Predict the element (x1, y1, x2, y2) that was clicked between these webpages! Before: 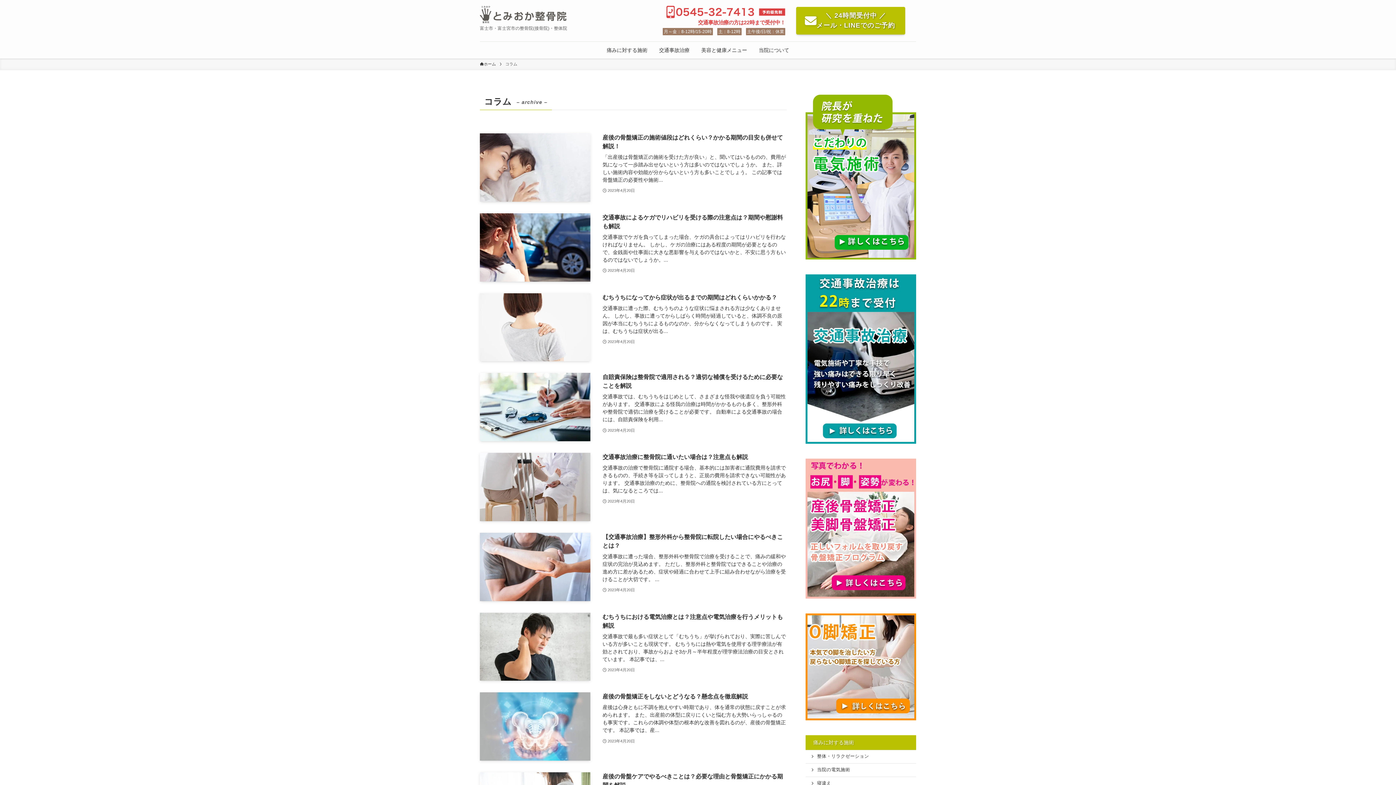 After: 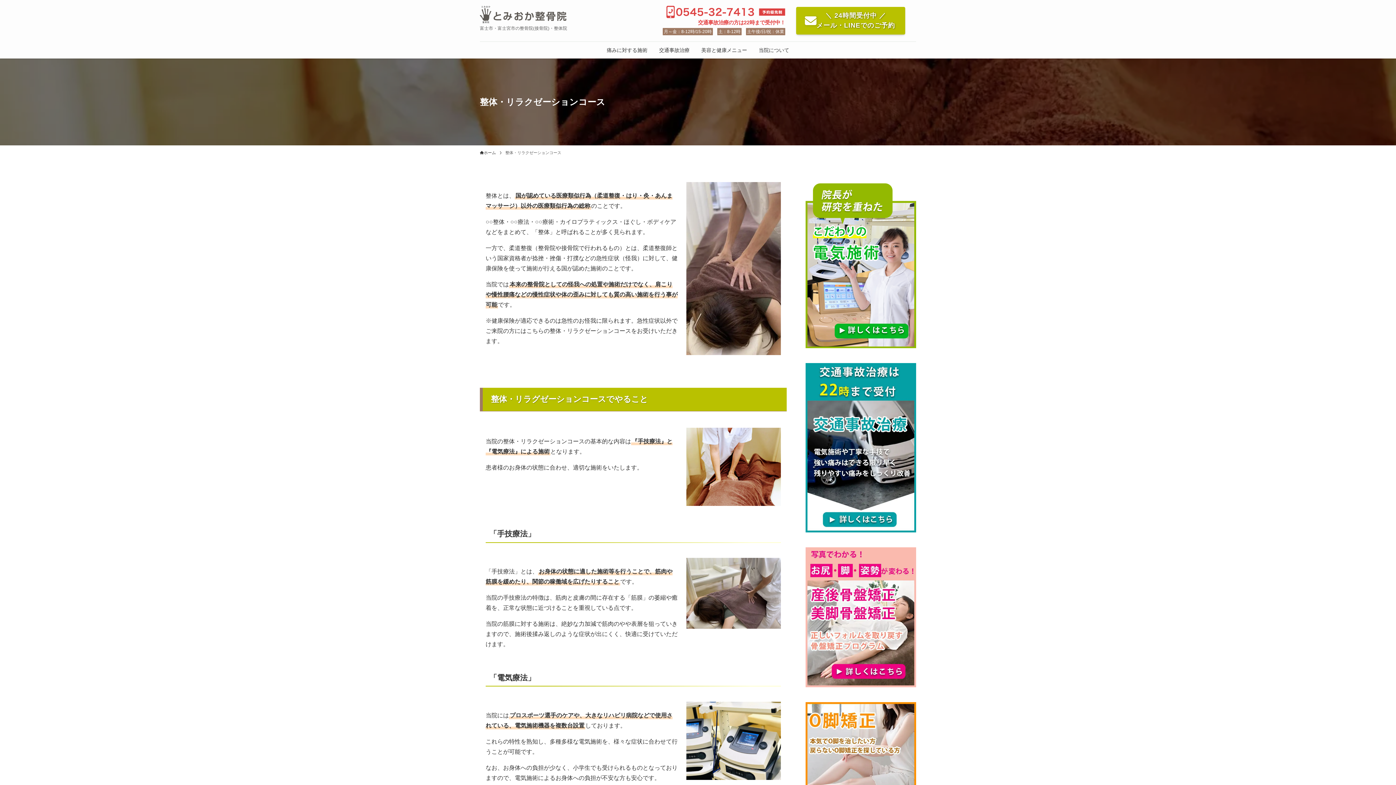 Action: label: 整体・リラクゼーション bbox: (805, 750, 916, 763)